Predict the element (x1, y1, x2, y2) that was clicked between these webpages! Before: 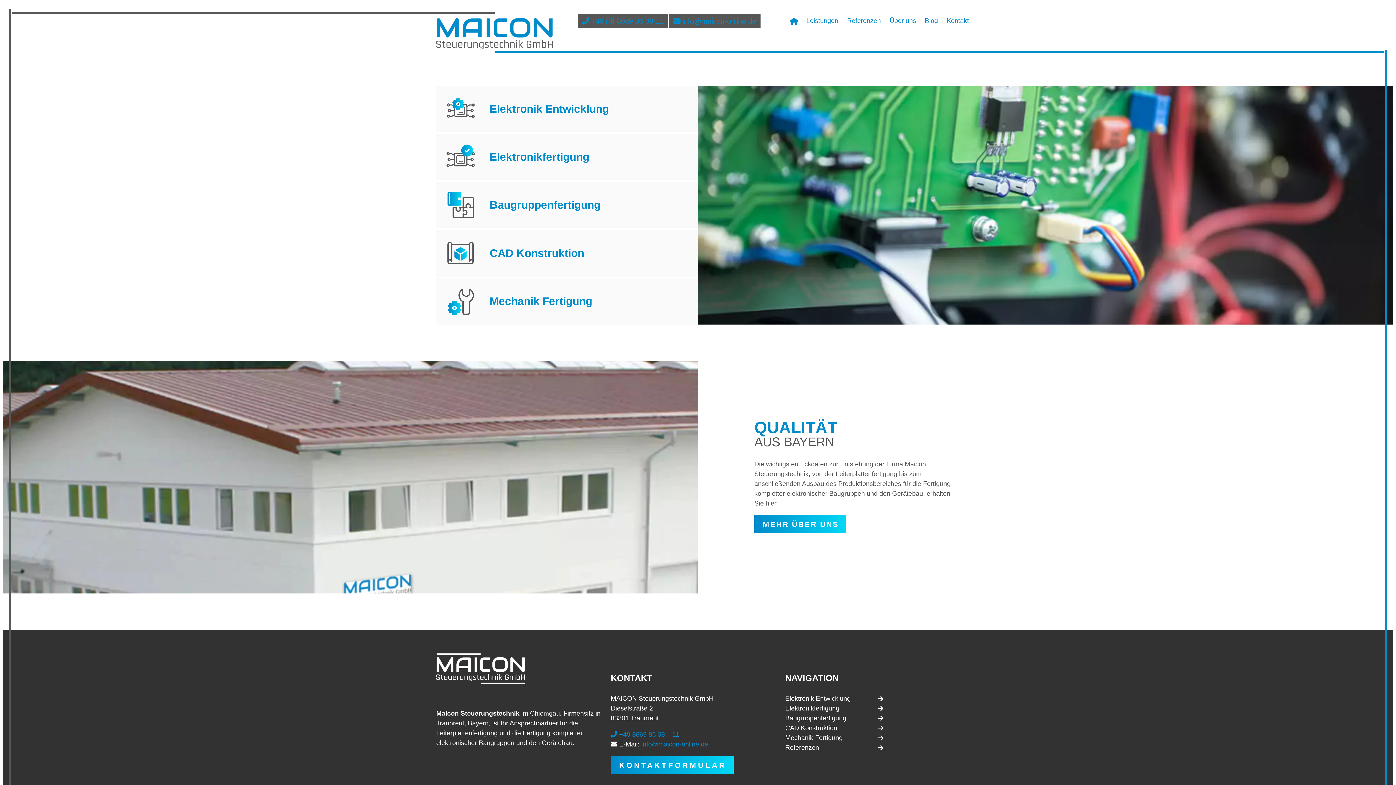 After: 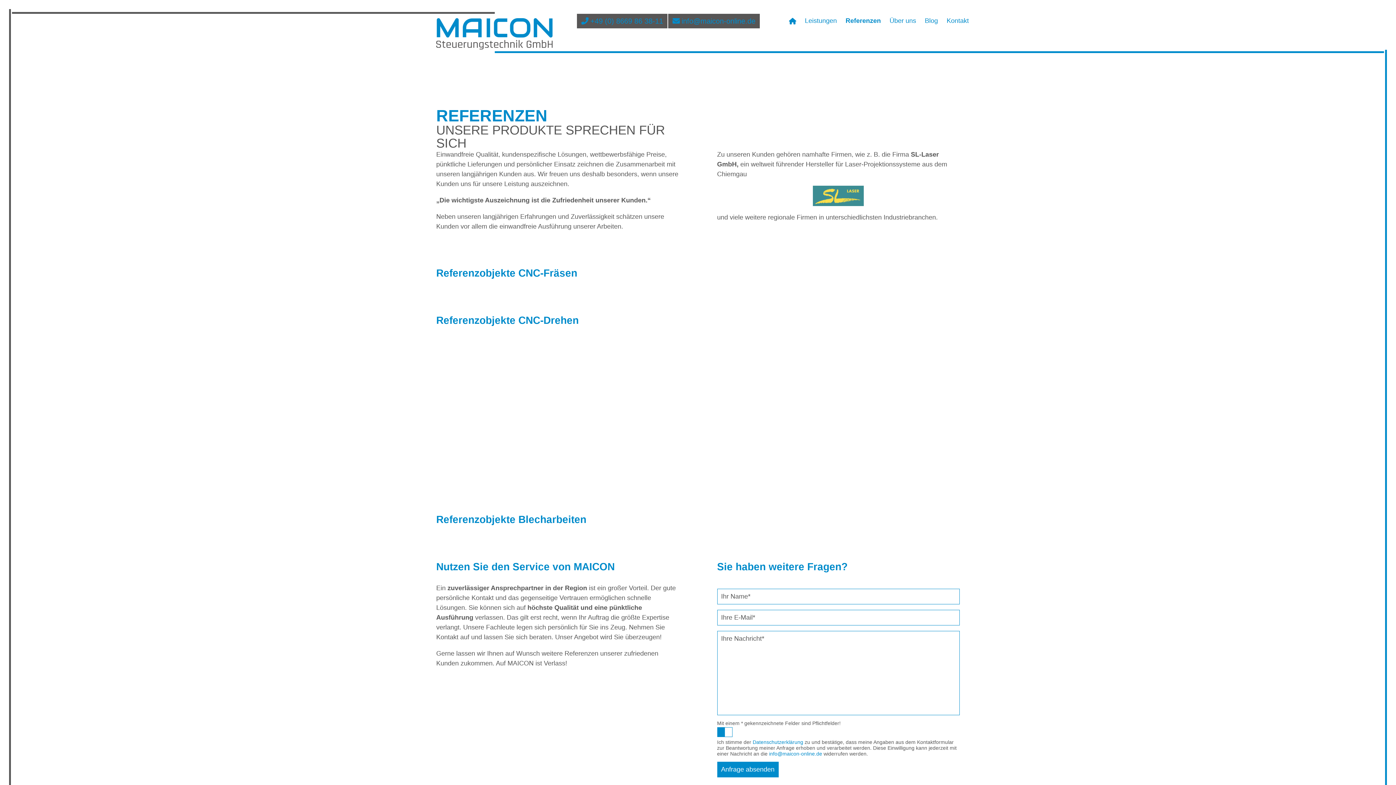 Action: bbox: (785, 743, 883, 753) label: Referenzen